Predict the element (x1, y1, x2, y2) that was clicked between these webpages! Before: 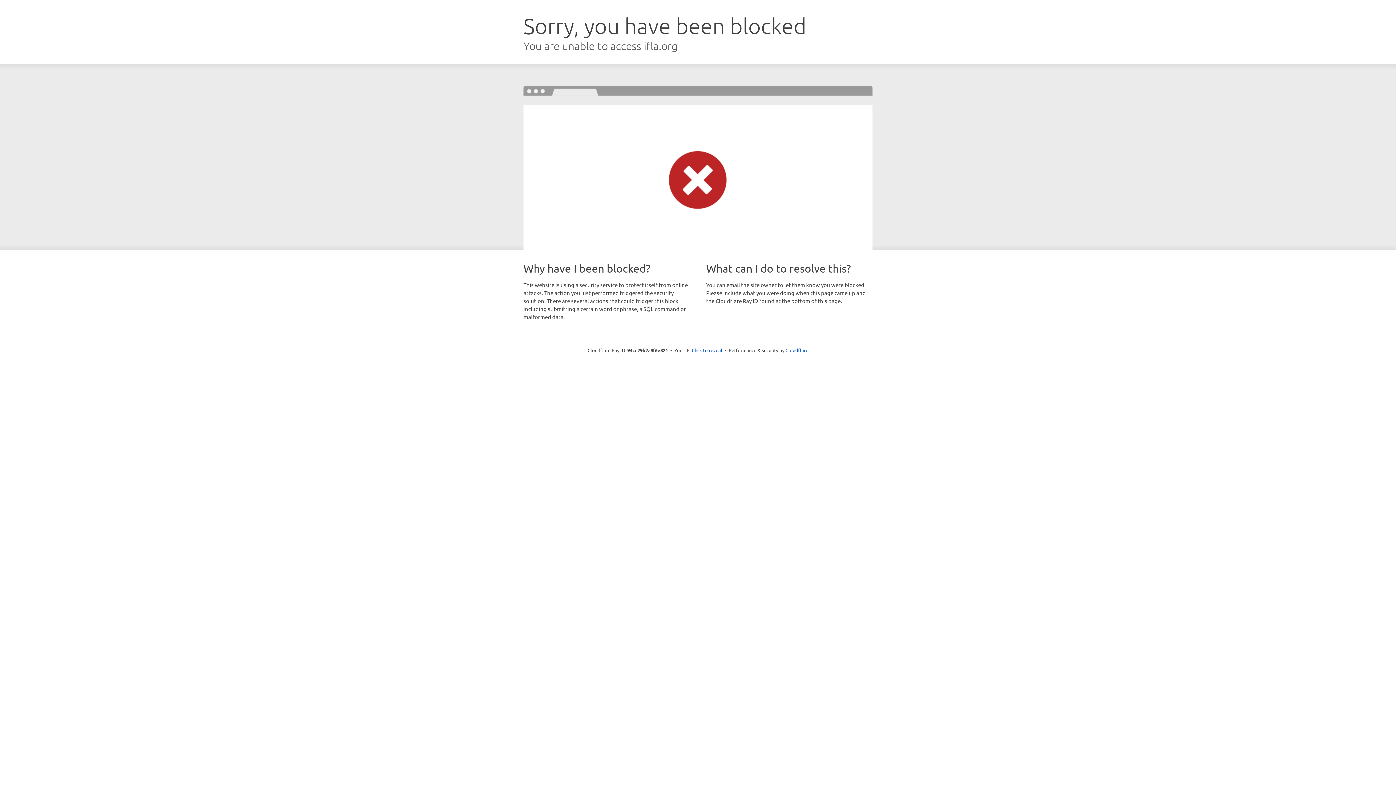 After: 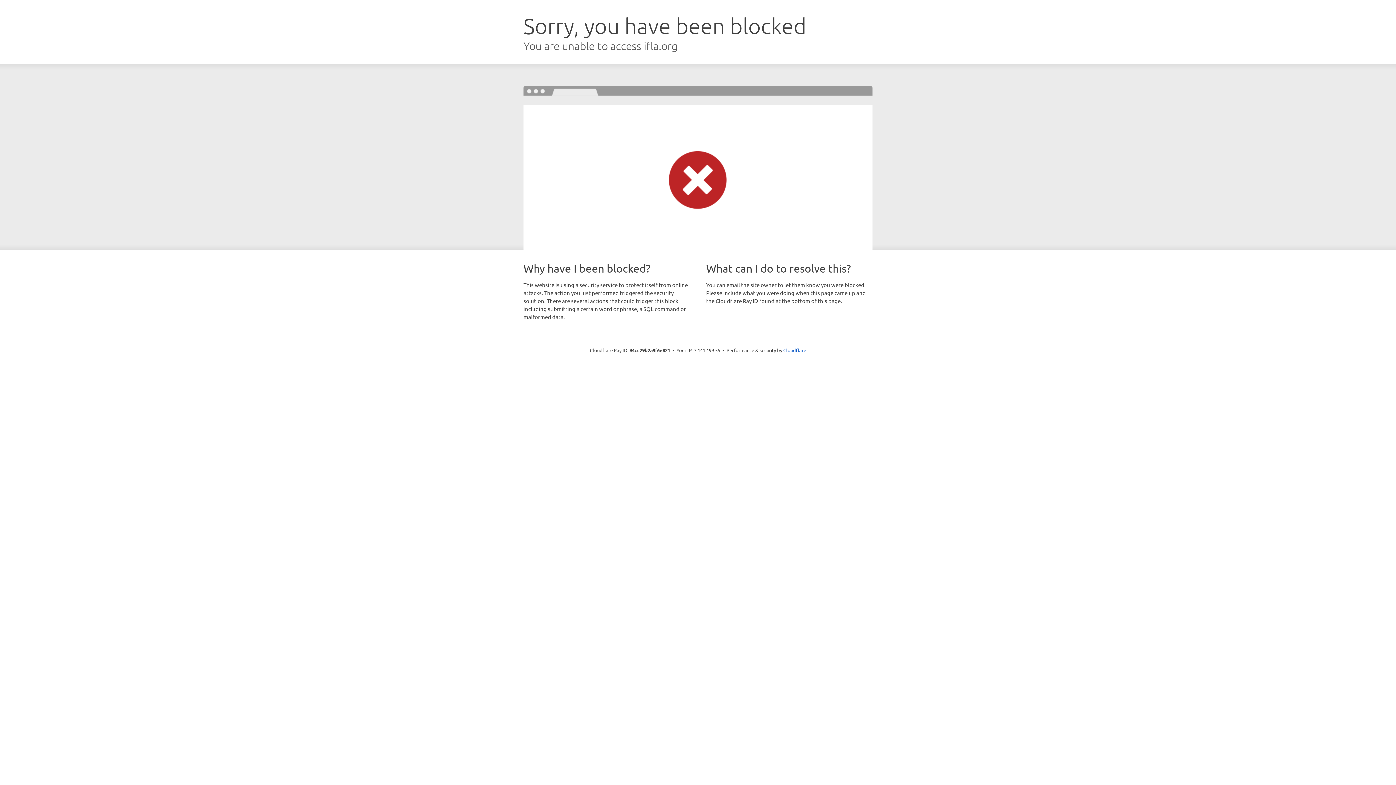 Action: bbox: (692, 346, 722, 353) label: Click to reveal